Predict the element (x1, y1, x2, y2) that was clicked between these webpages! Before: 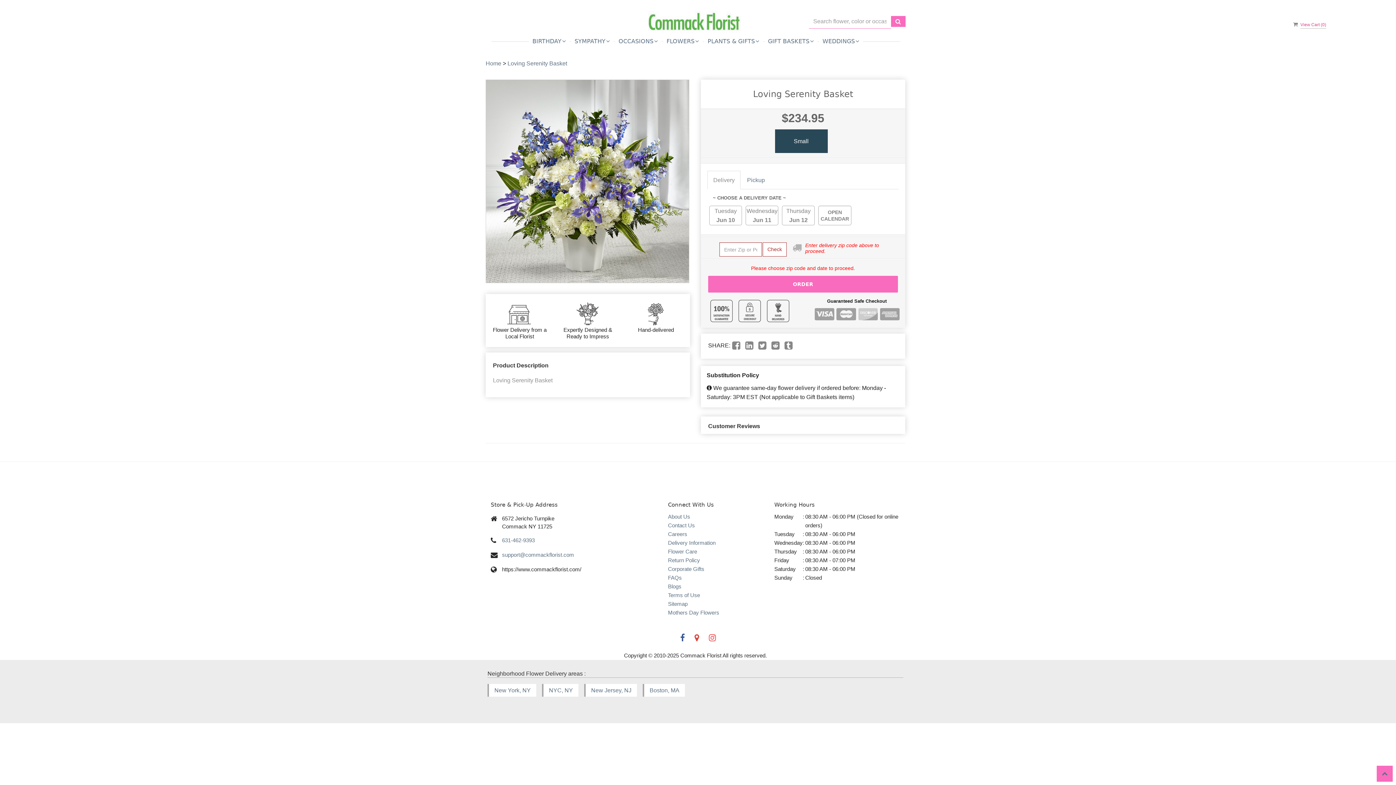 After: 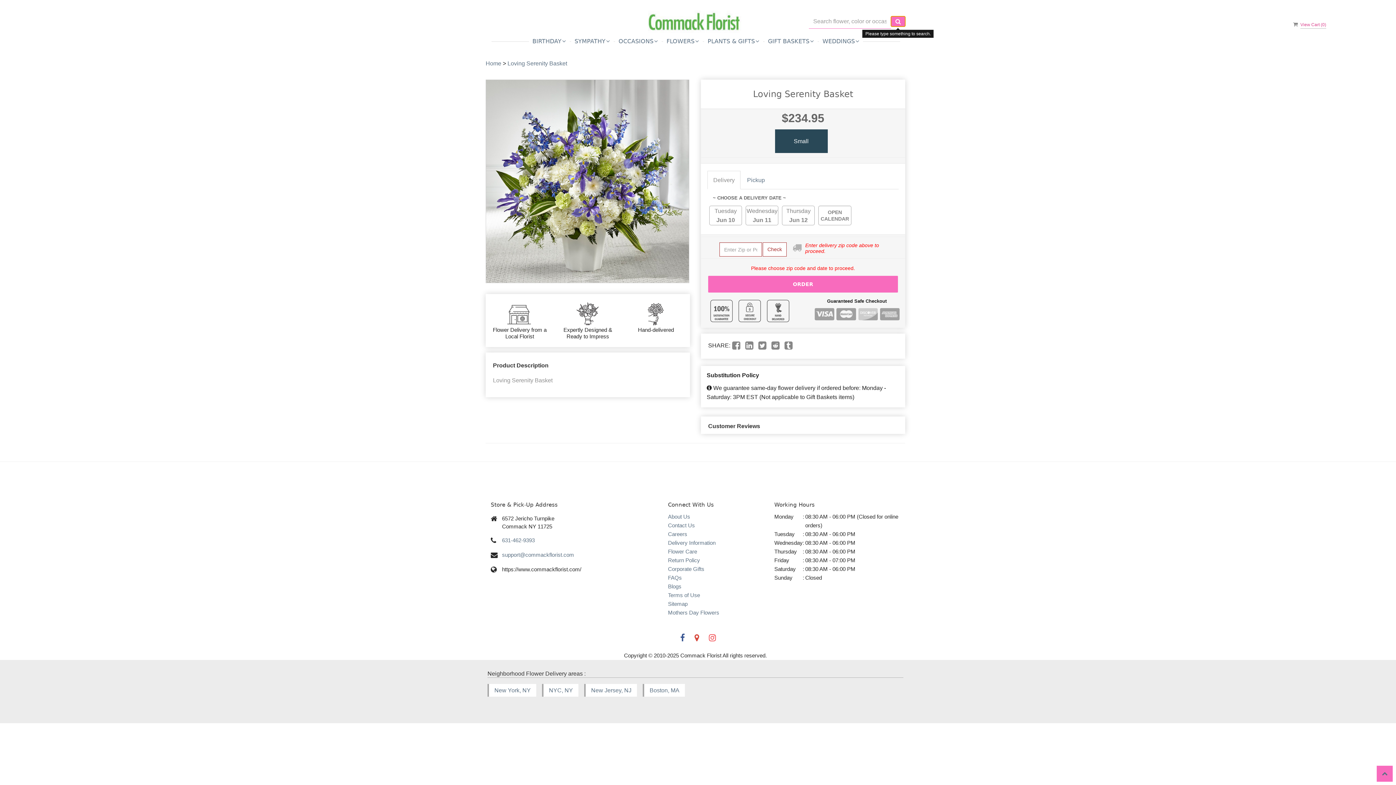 Action: bbox: (890, 15, 905, 26)